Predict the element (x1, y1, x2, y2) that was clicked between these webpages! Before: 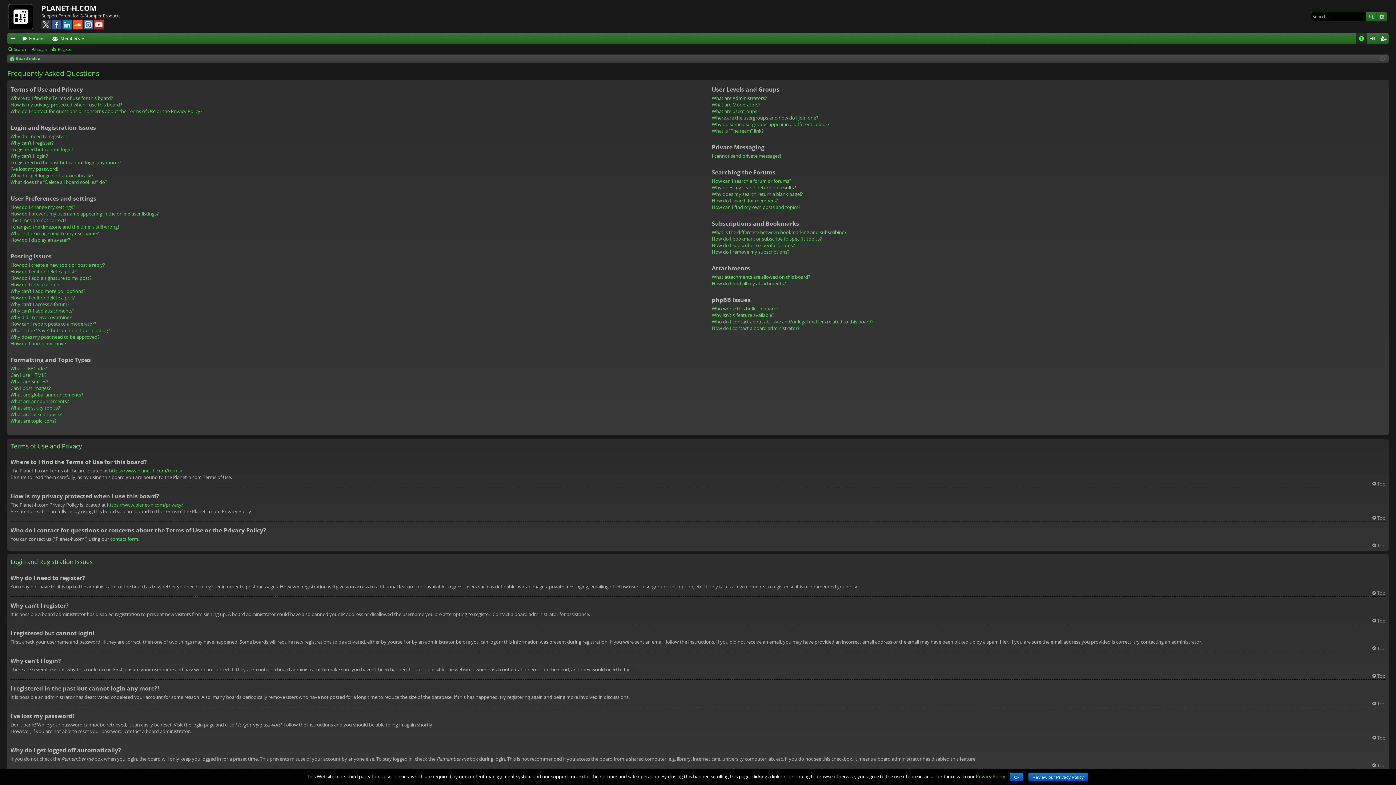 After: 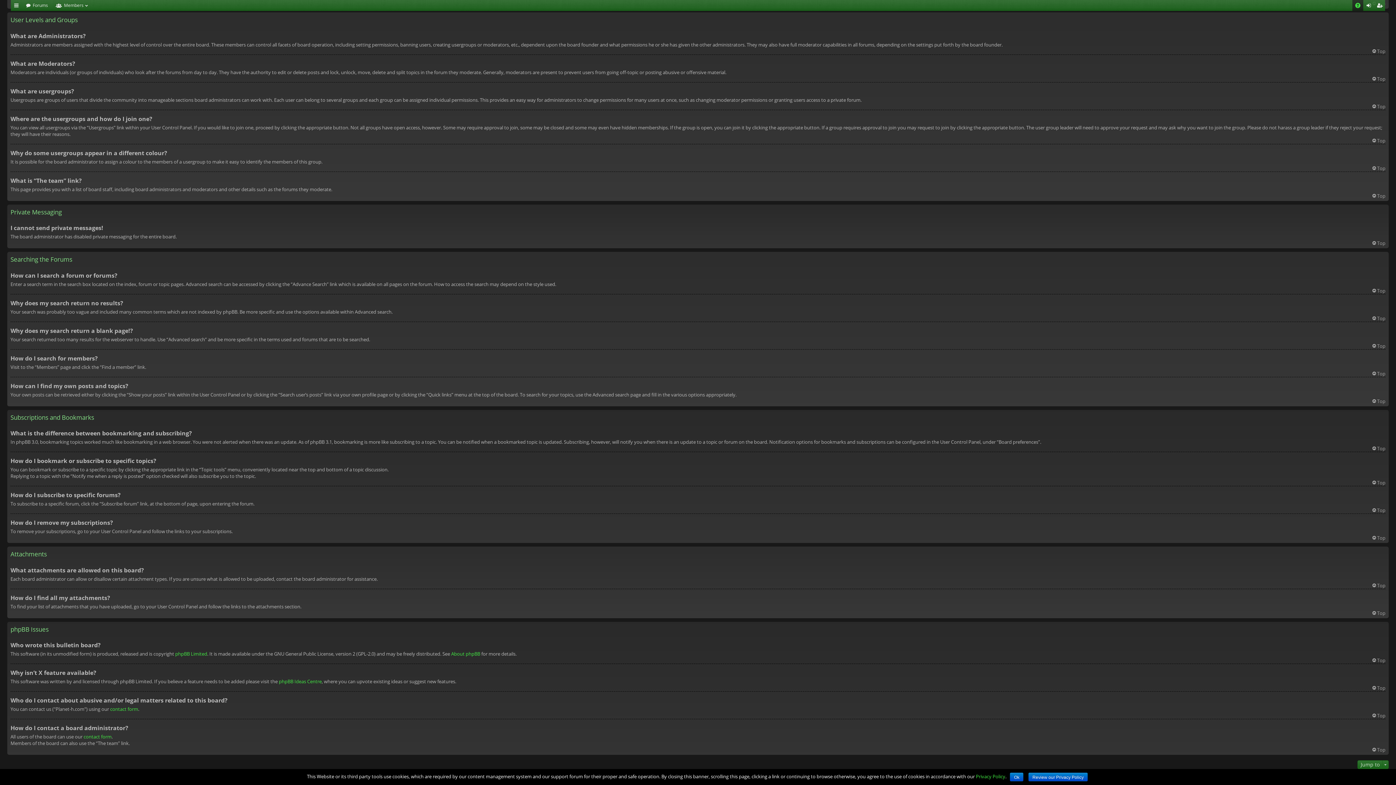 Action: bbox: (711, 248, 789, 255) label: How do I remove my subscriptions?